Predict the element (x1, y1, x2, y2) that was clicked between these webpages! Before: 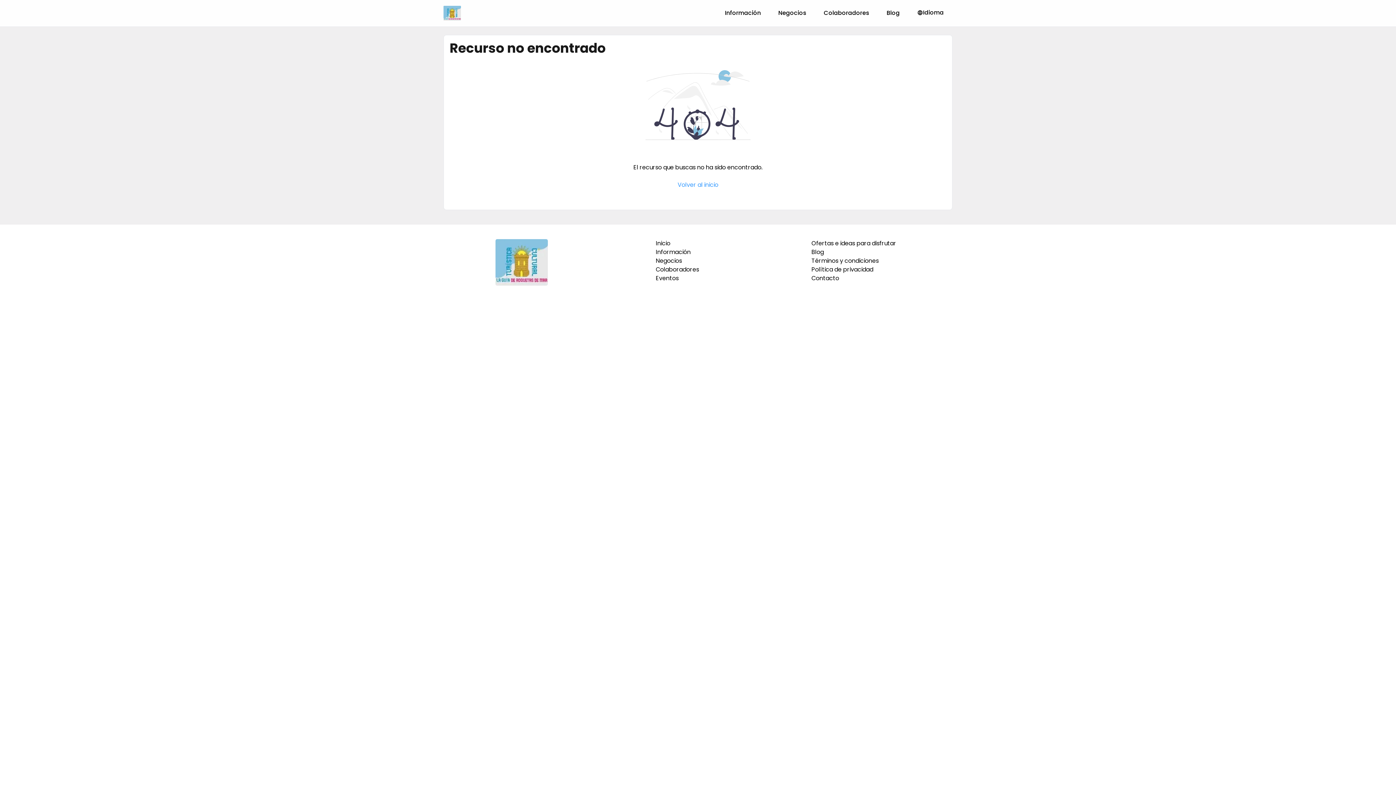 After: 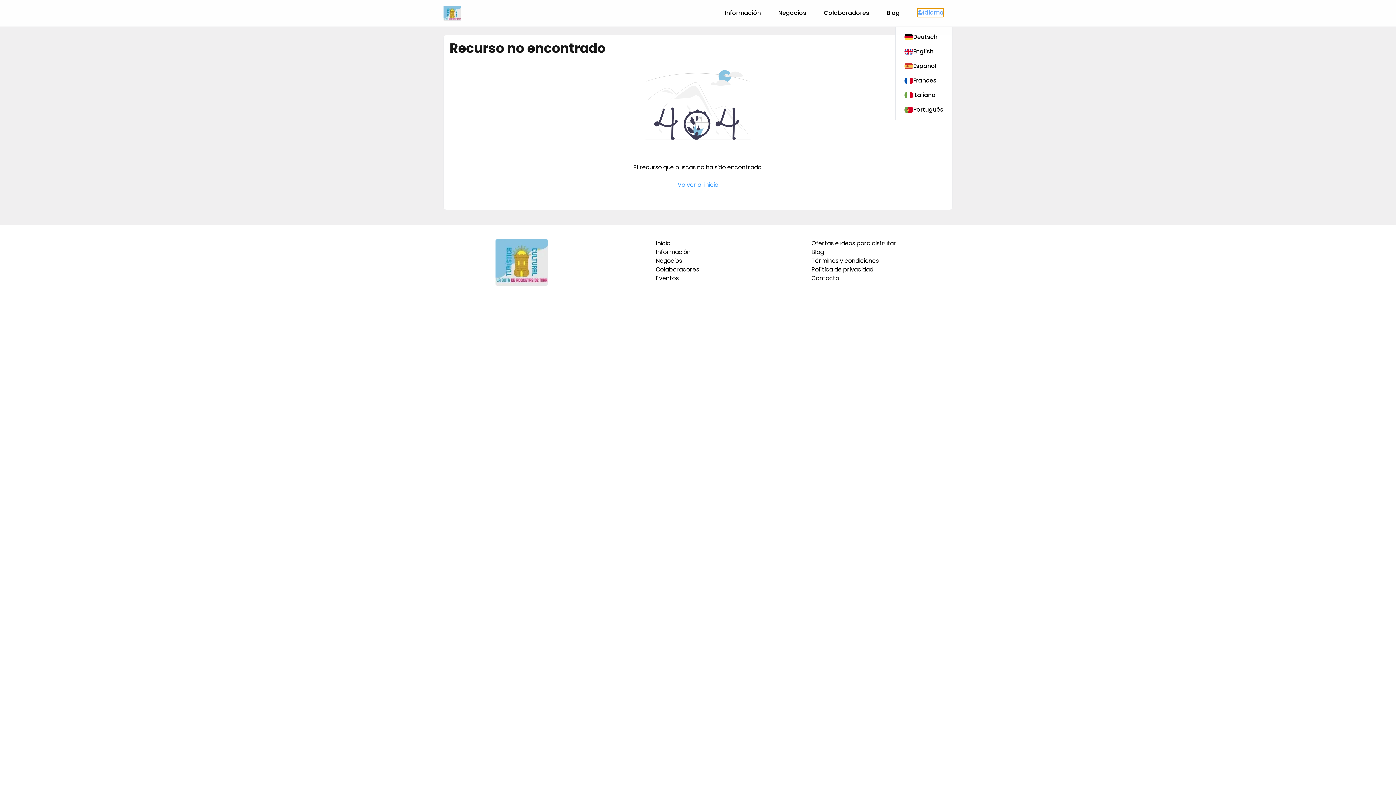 Action: label: Idioma bbox: (917, 8, 943, 17)